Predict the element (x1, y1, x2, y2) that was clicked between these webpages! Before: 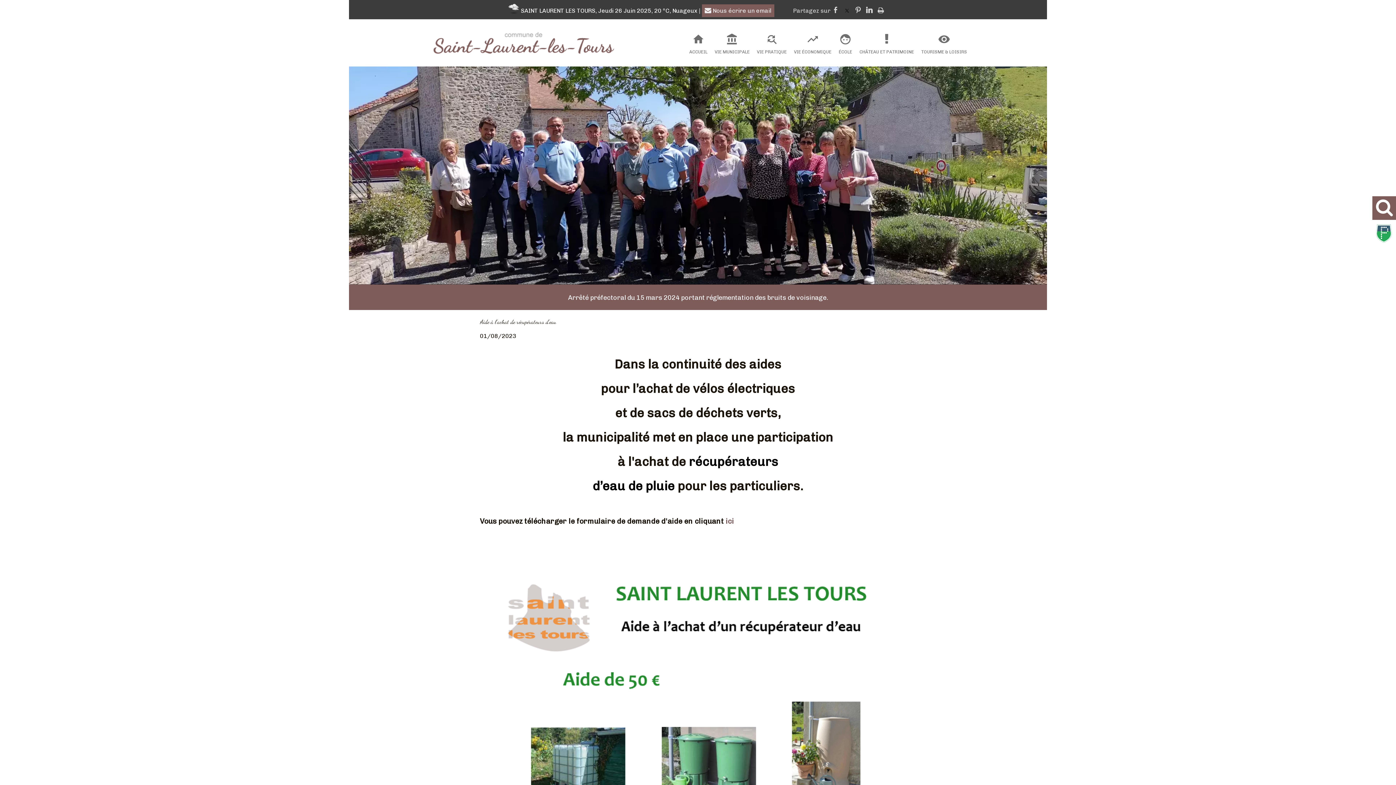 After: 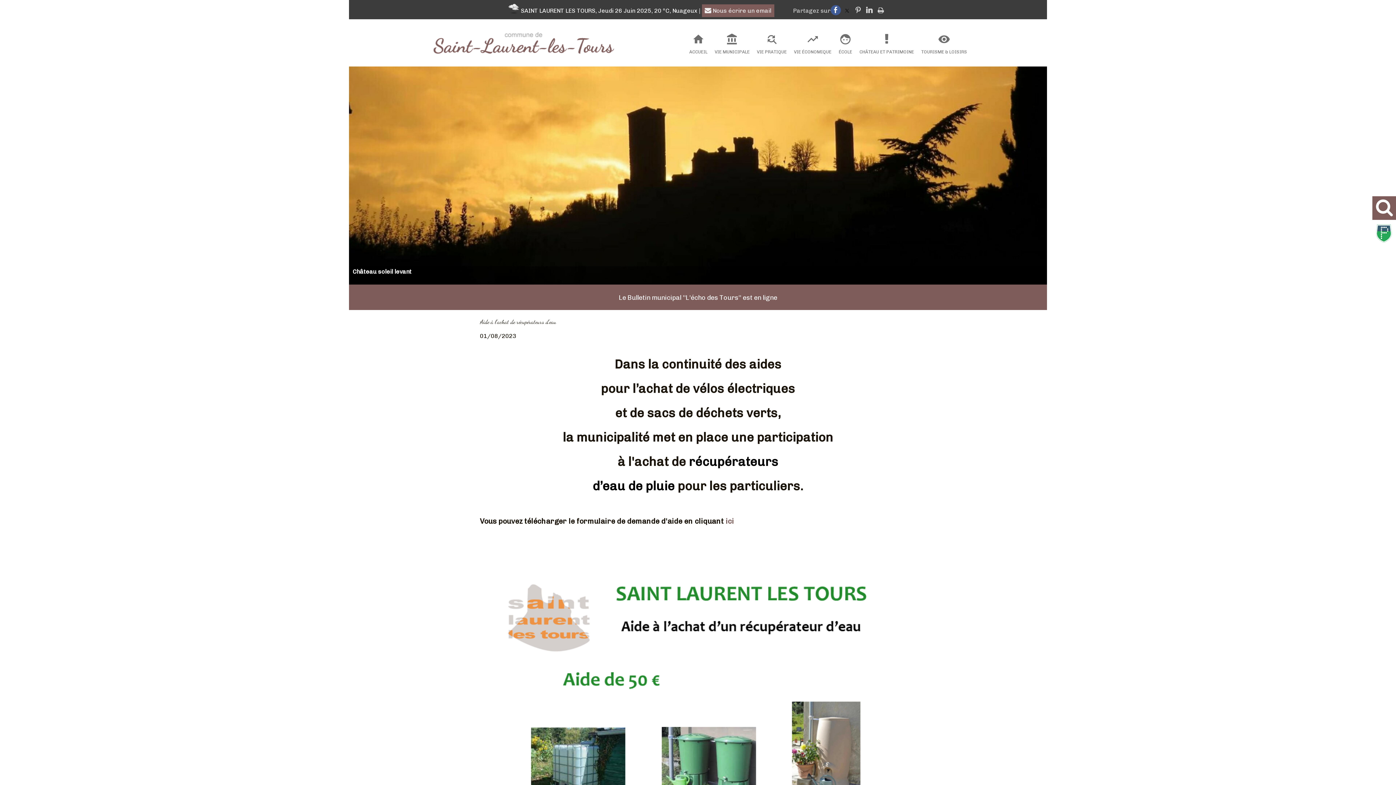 Action: bbox: (830, 4, 840, 14)